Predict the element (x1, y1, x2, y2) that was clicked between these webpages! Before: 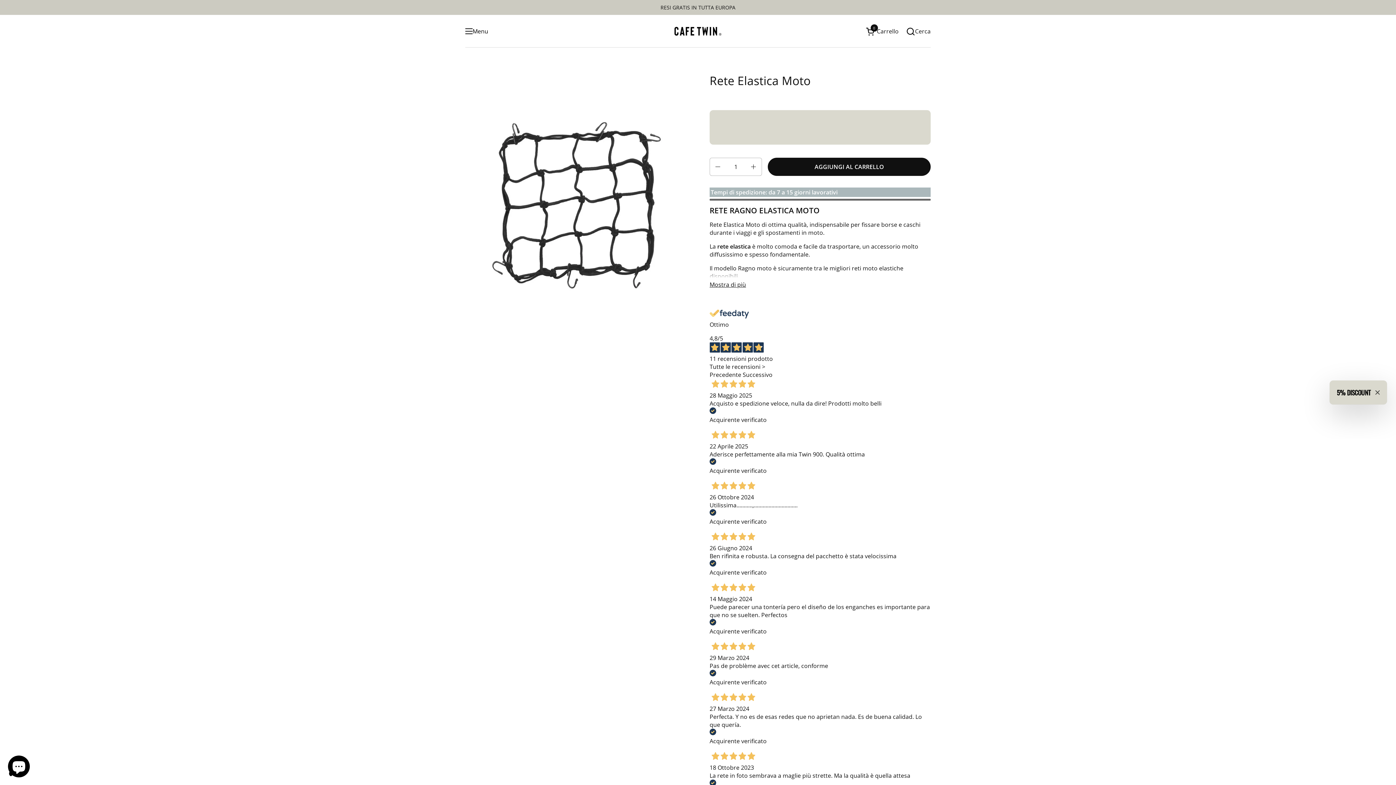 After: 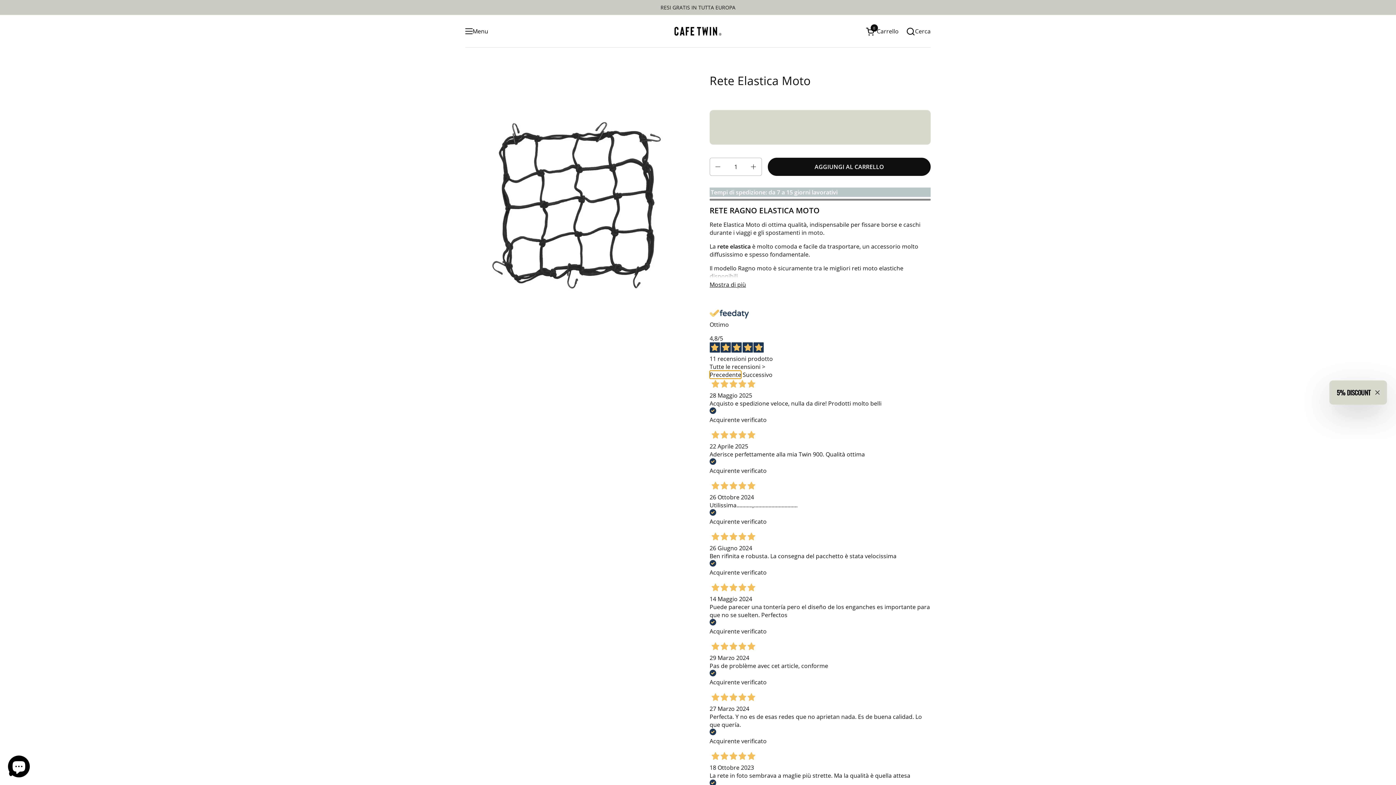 Action: bbox: (709, 370, 741, 378) label: Precedente